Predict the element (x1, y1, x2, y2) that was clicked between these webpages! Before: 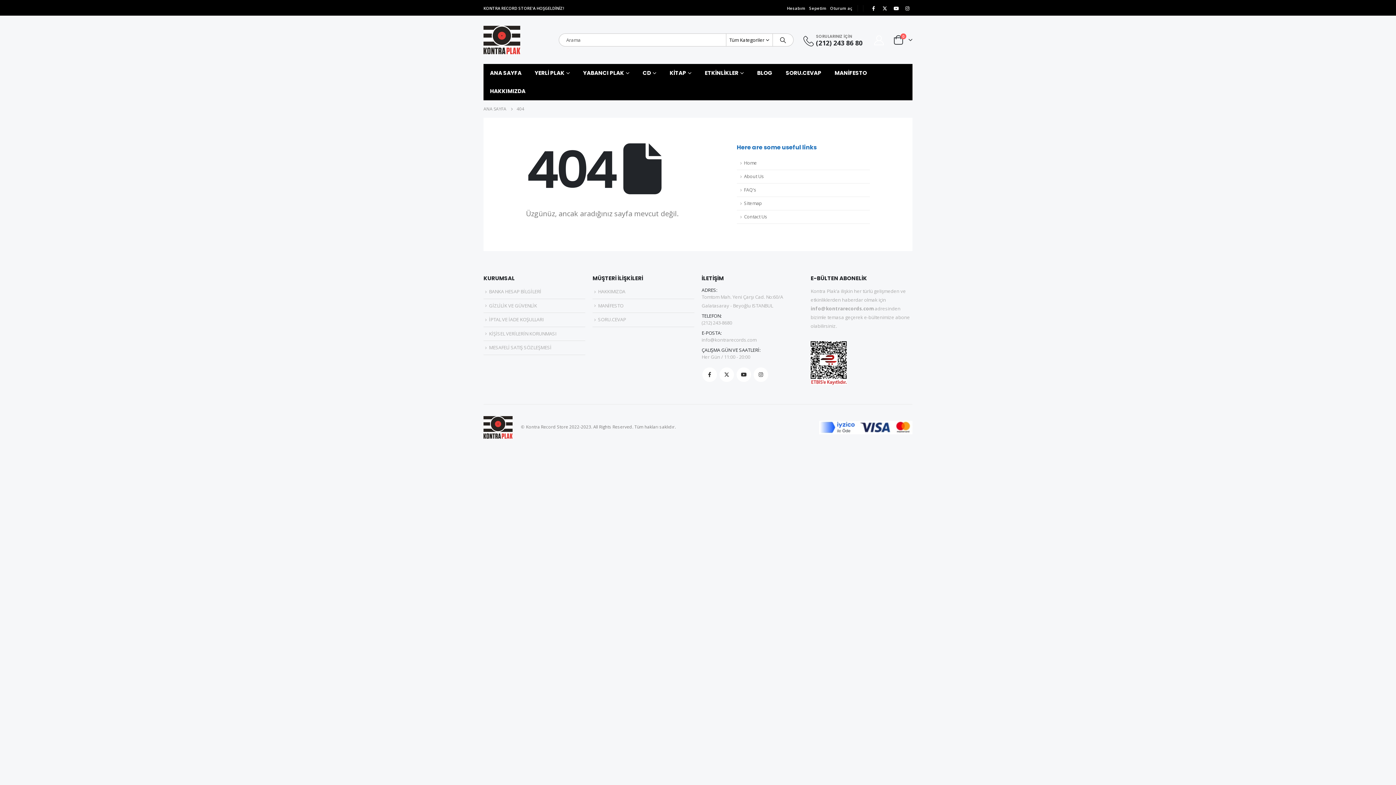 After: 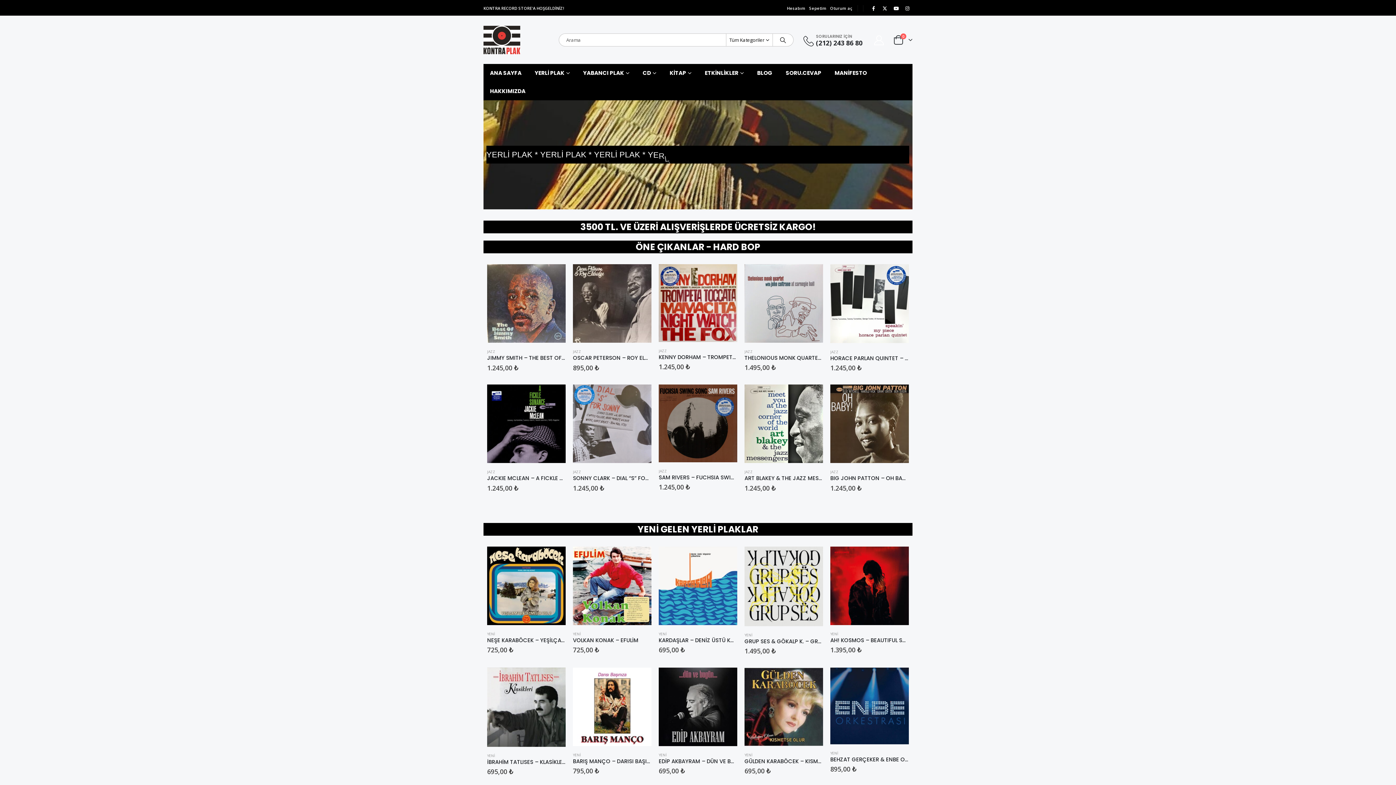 Action: bbox: (483, 424, 512, 430)